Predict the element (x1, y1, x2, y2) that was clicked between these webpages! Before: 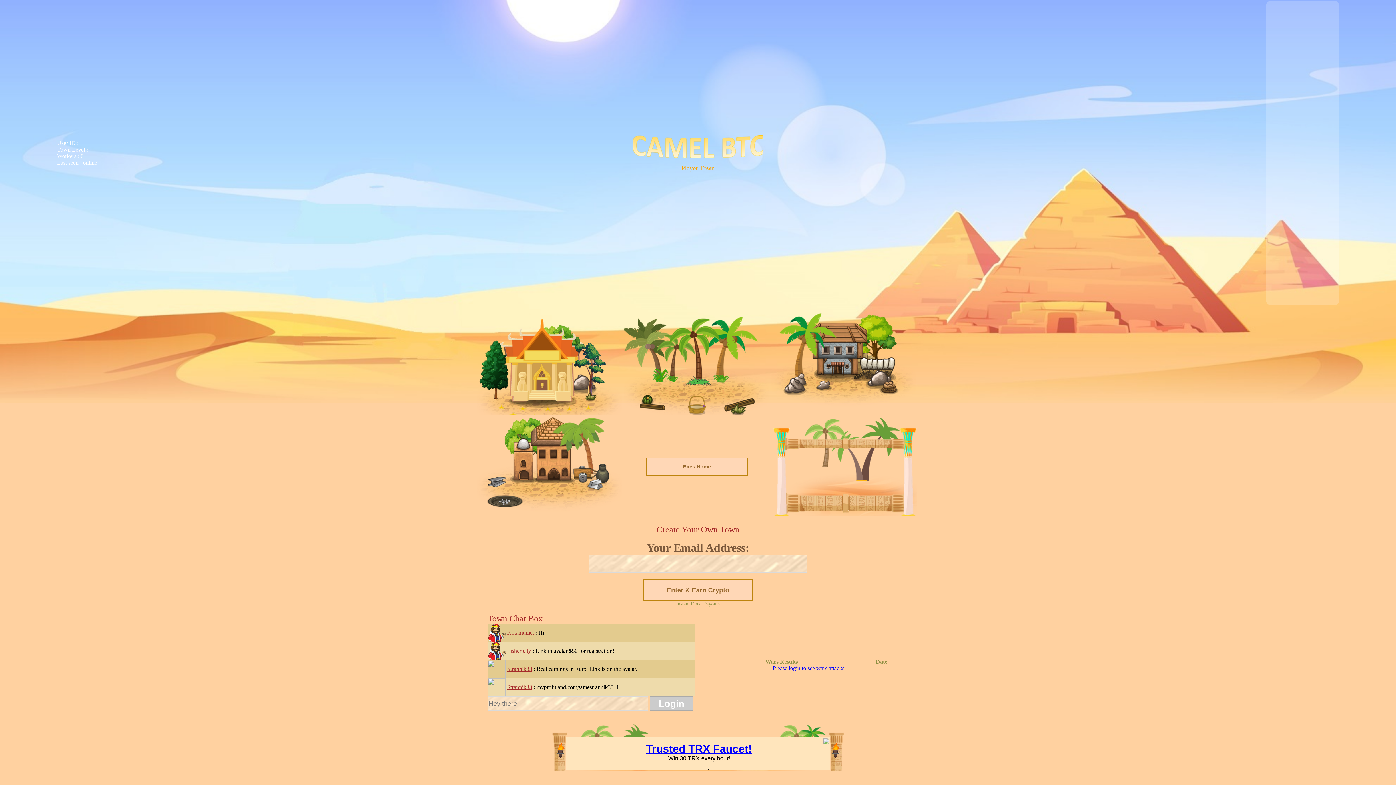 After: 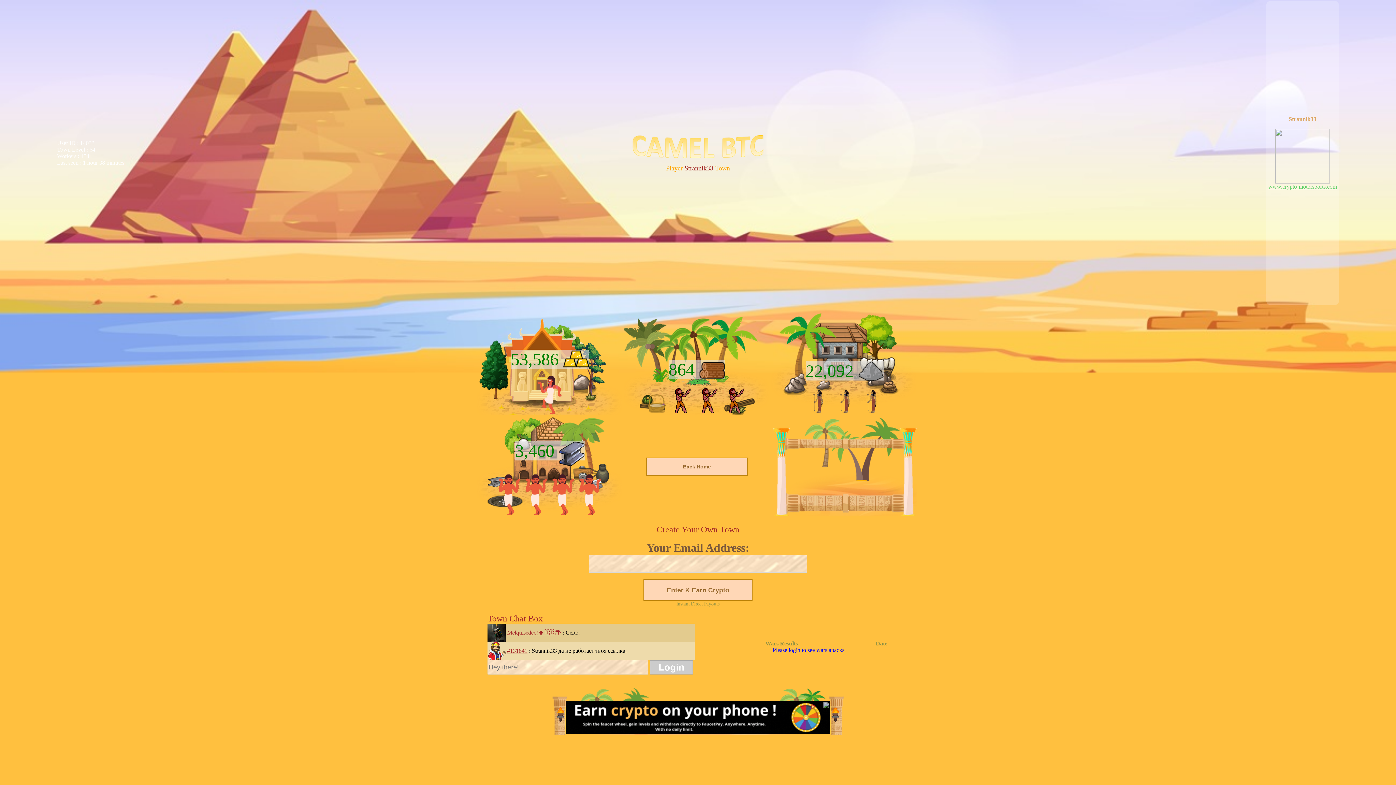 Action: label: Strannik33 bbox: (507, 684, 532, 690)